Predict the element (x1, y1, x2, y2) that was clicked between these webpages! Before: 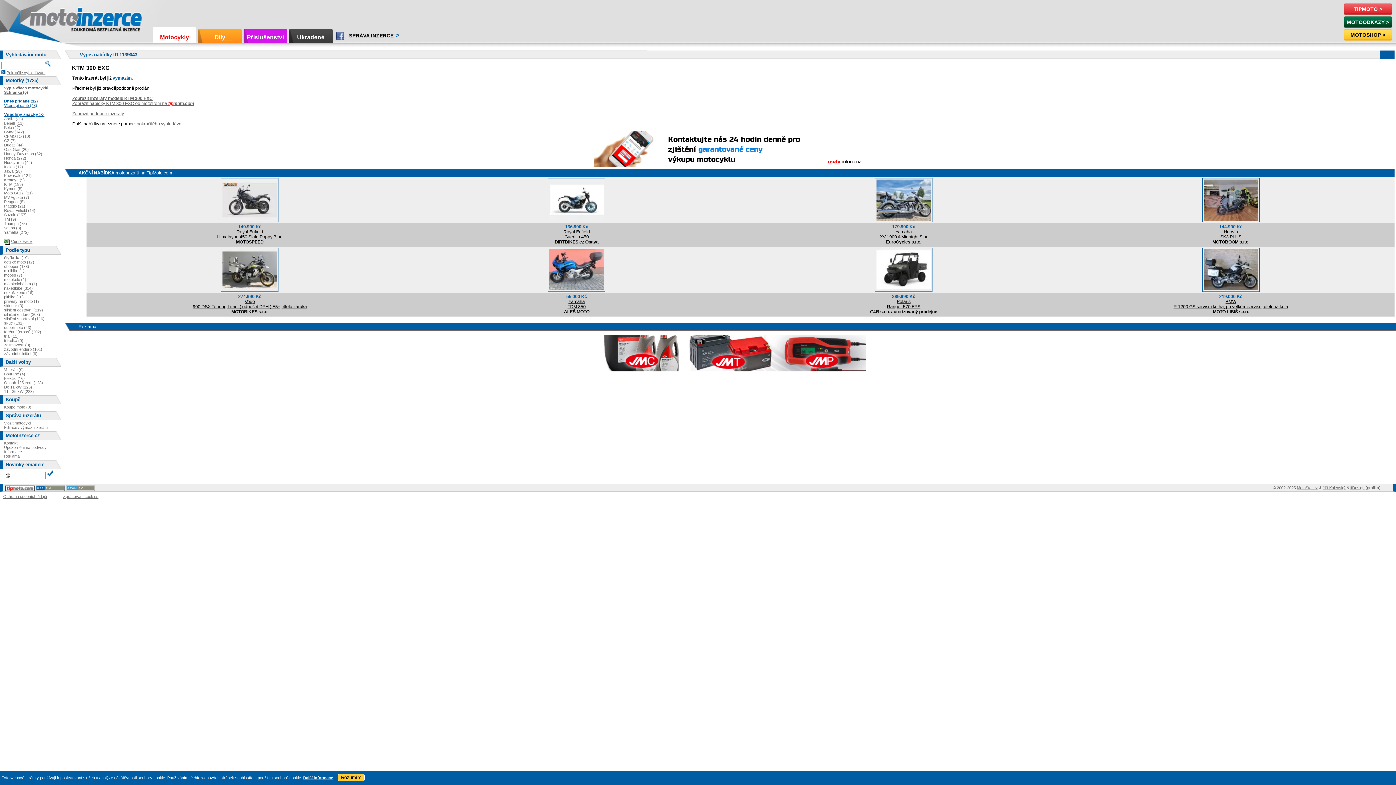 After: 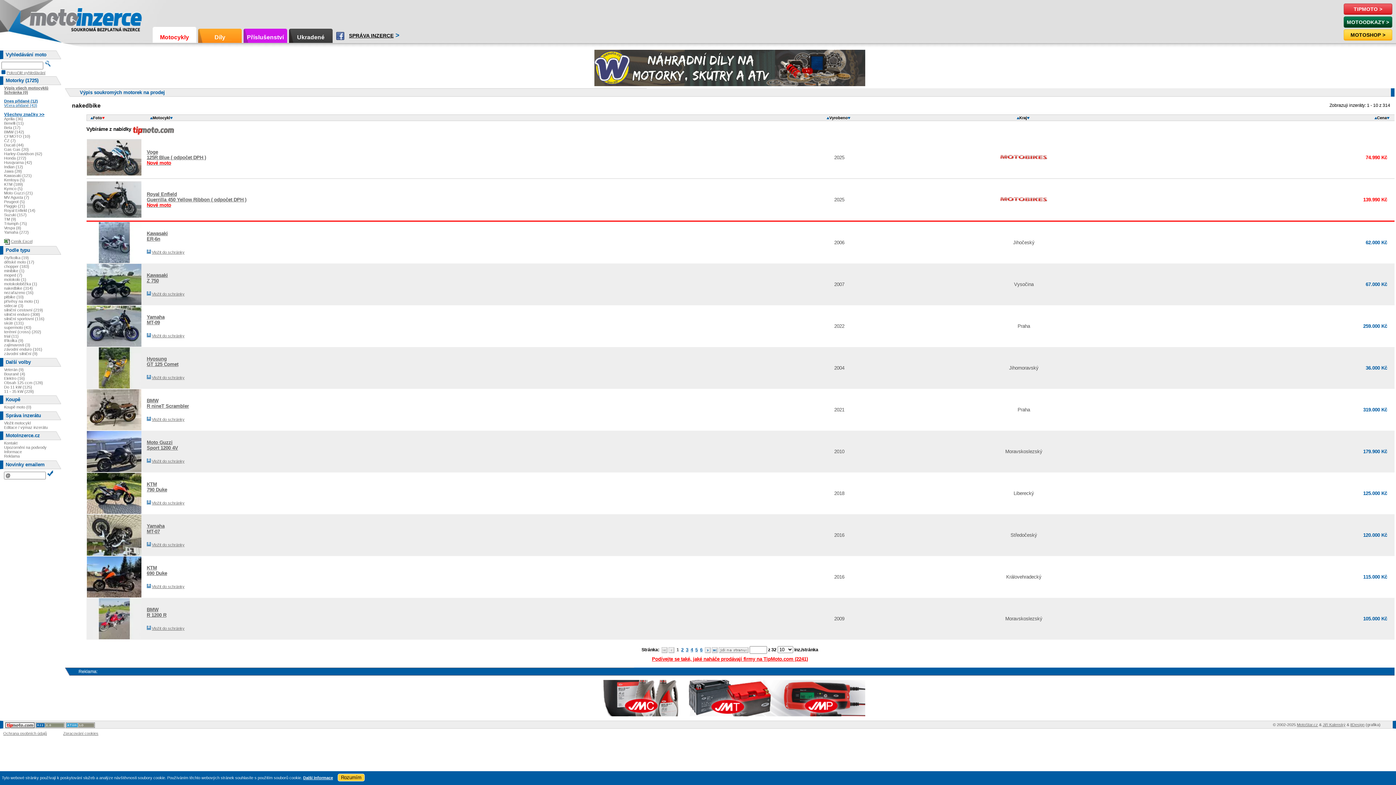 Action: label: nakedbike (314) bbox: (4, 286, 32, 290)